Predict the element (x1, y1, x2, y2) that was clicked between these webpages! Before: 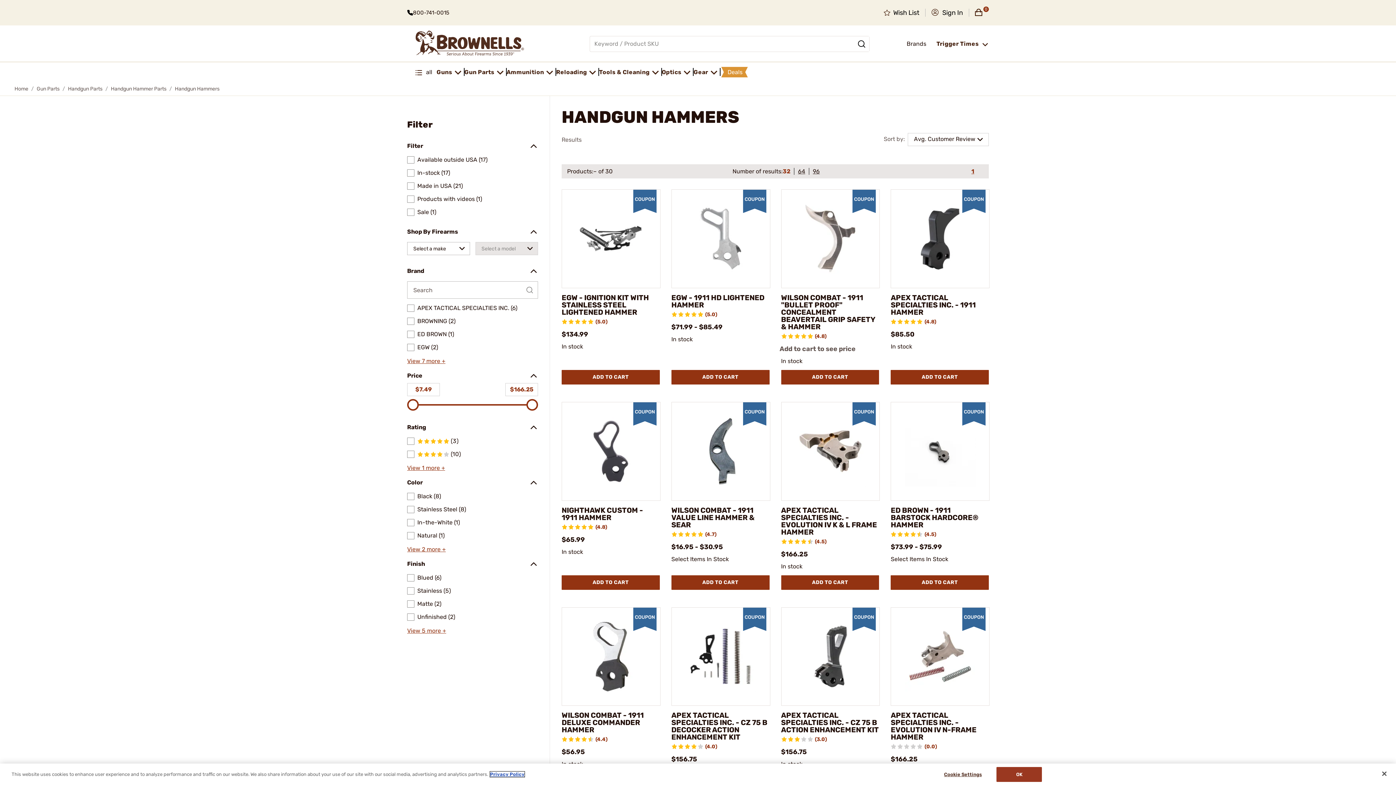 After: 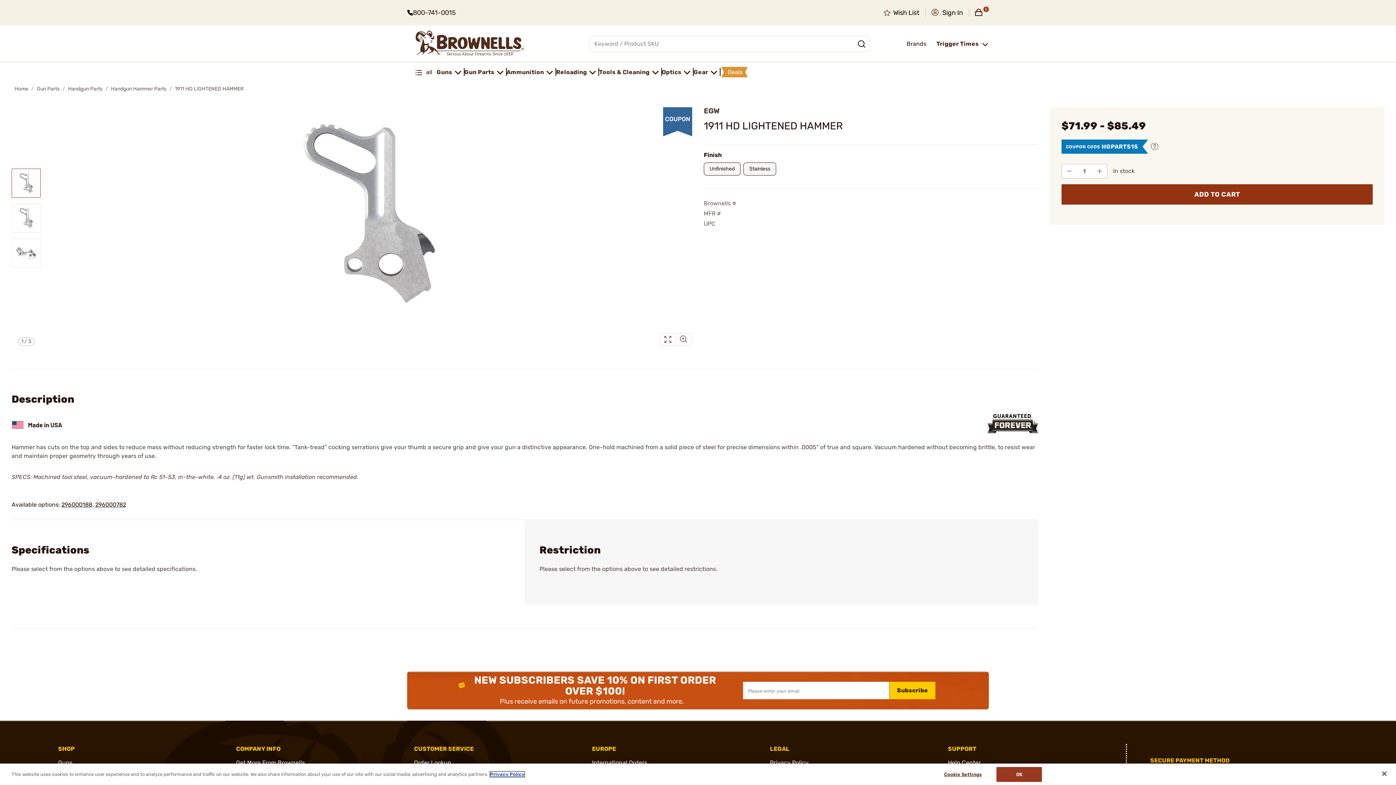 Action: label: EGW - 1911 HD LIGHTENED HAMMER bbox: (671, 189, 770, 288)